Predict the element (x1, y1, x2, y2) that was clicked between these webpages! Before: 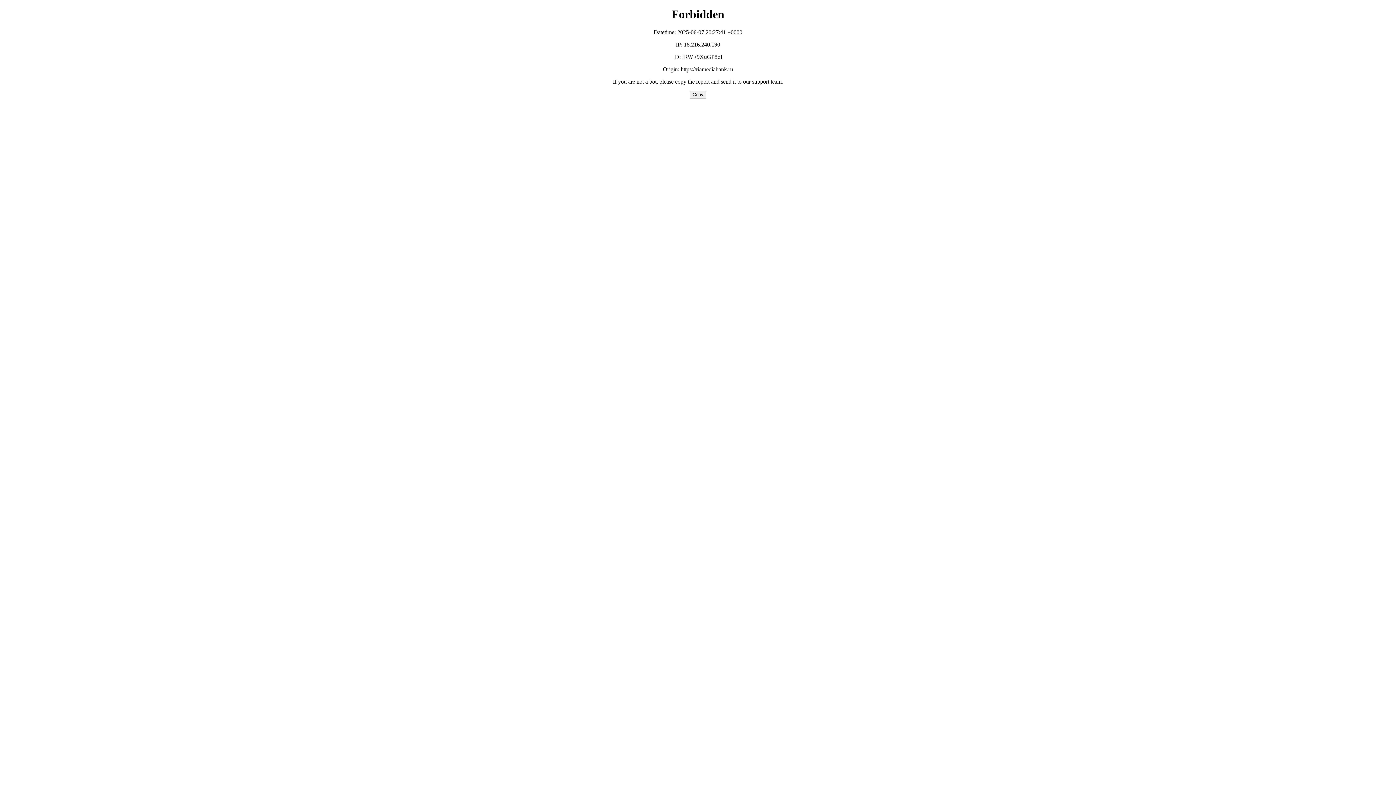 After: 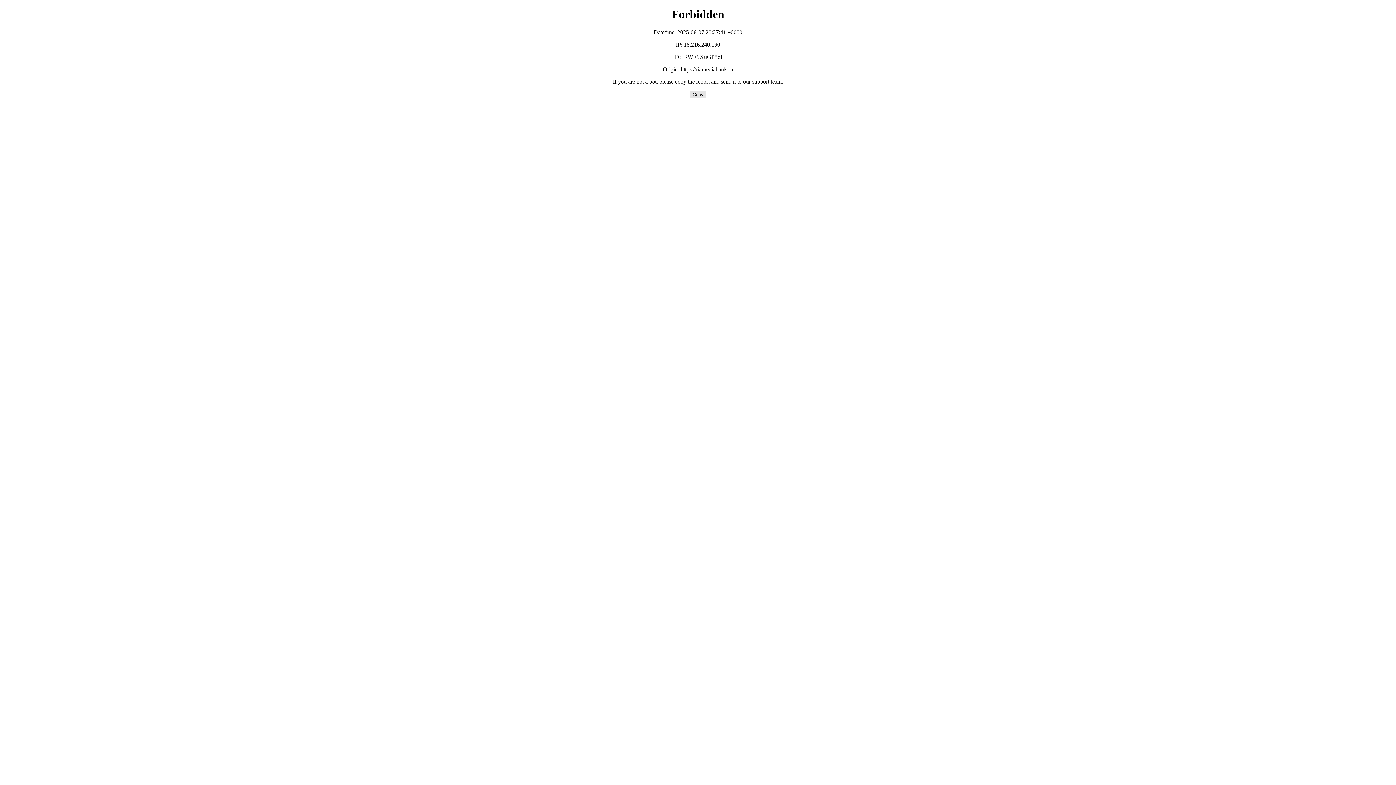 Action: bbox: (689, 90, 706, 98) label: Copy